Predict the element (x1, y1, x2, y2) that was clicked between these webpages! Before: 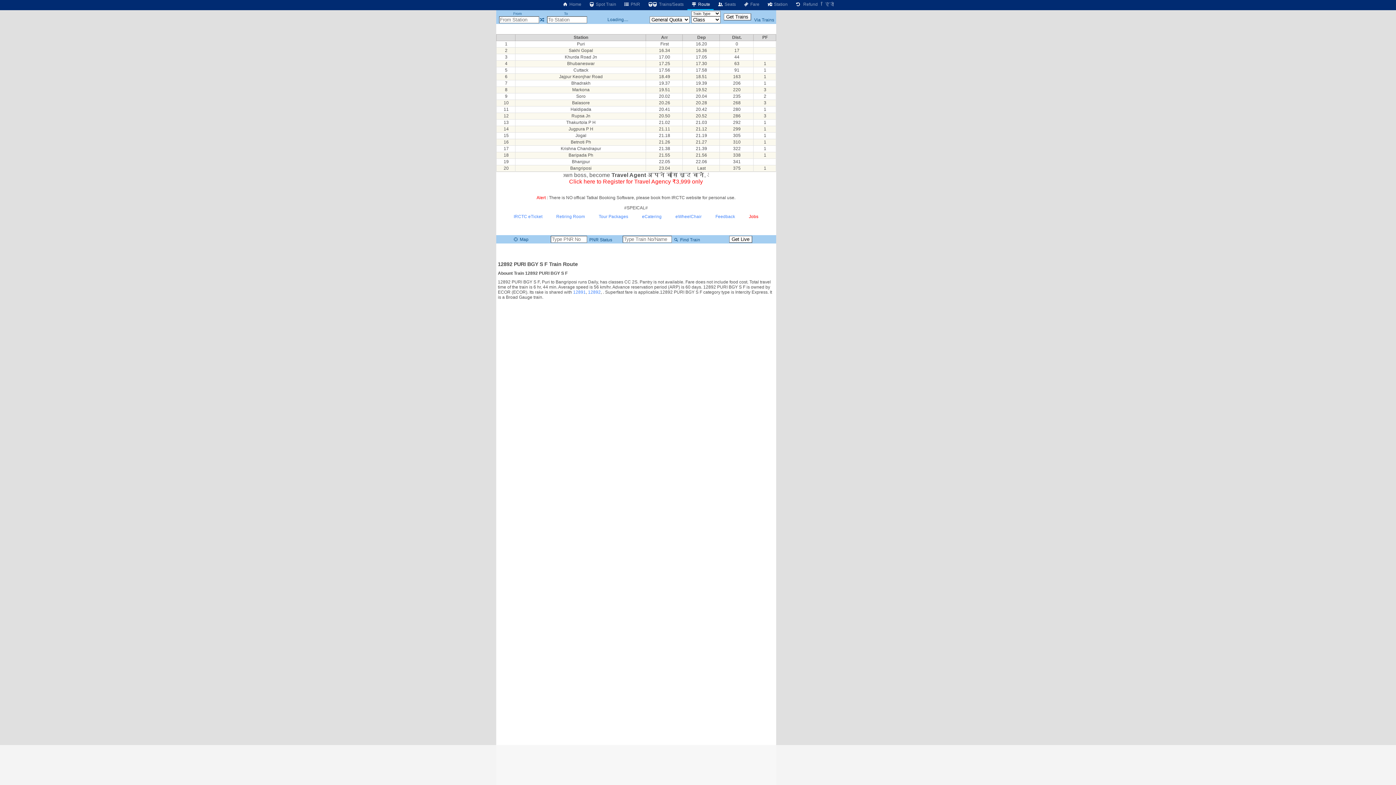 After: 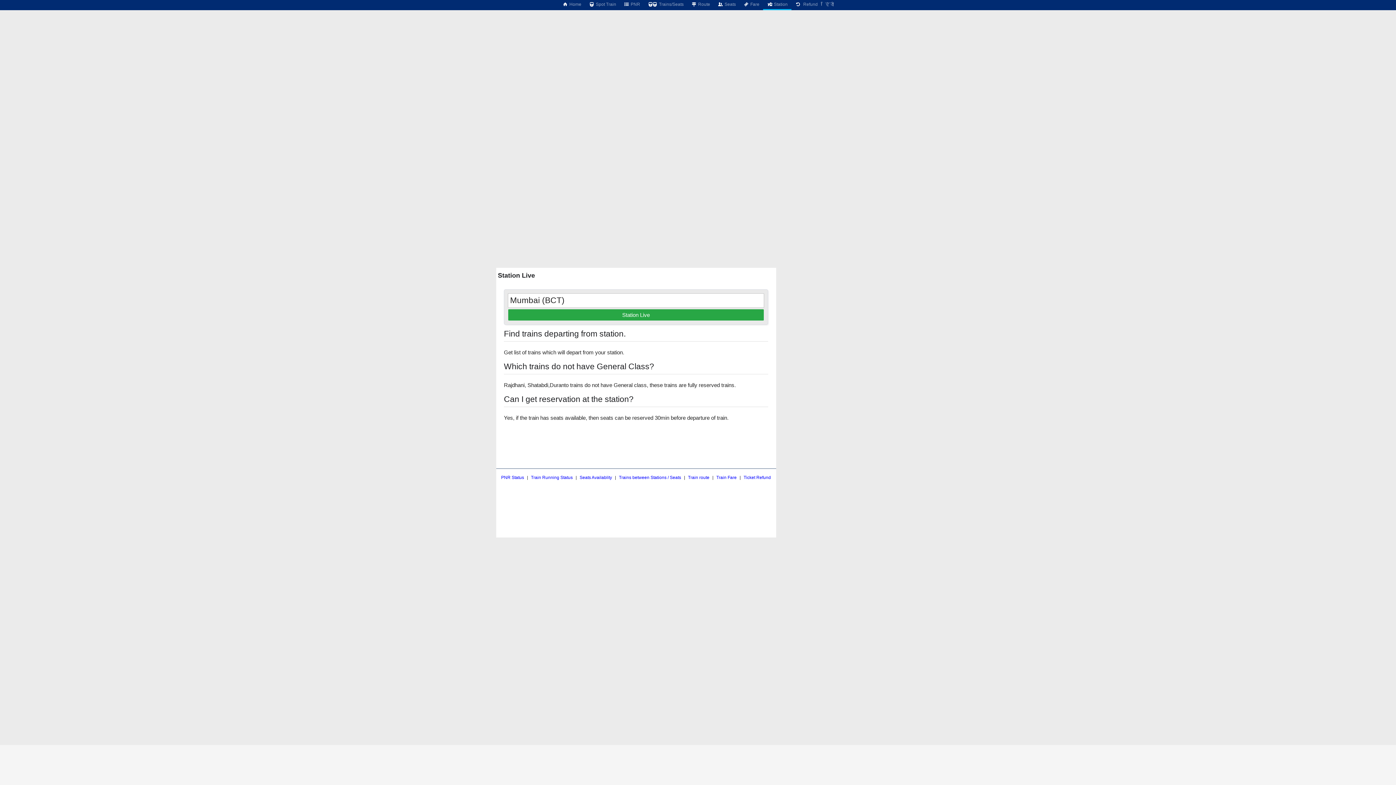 Action: label:  Station bbox: (763, 0, 791, 8)